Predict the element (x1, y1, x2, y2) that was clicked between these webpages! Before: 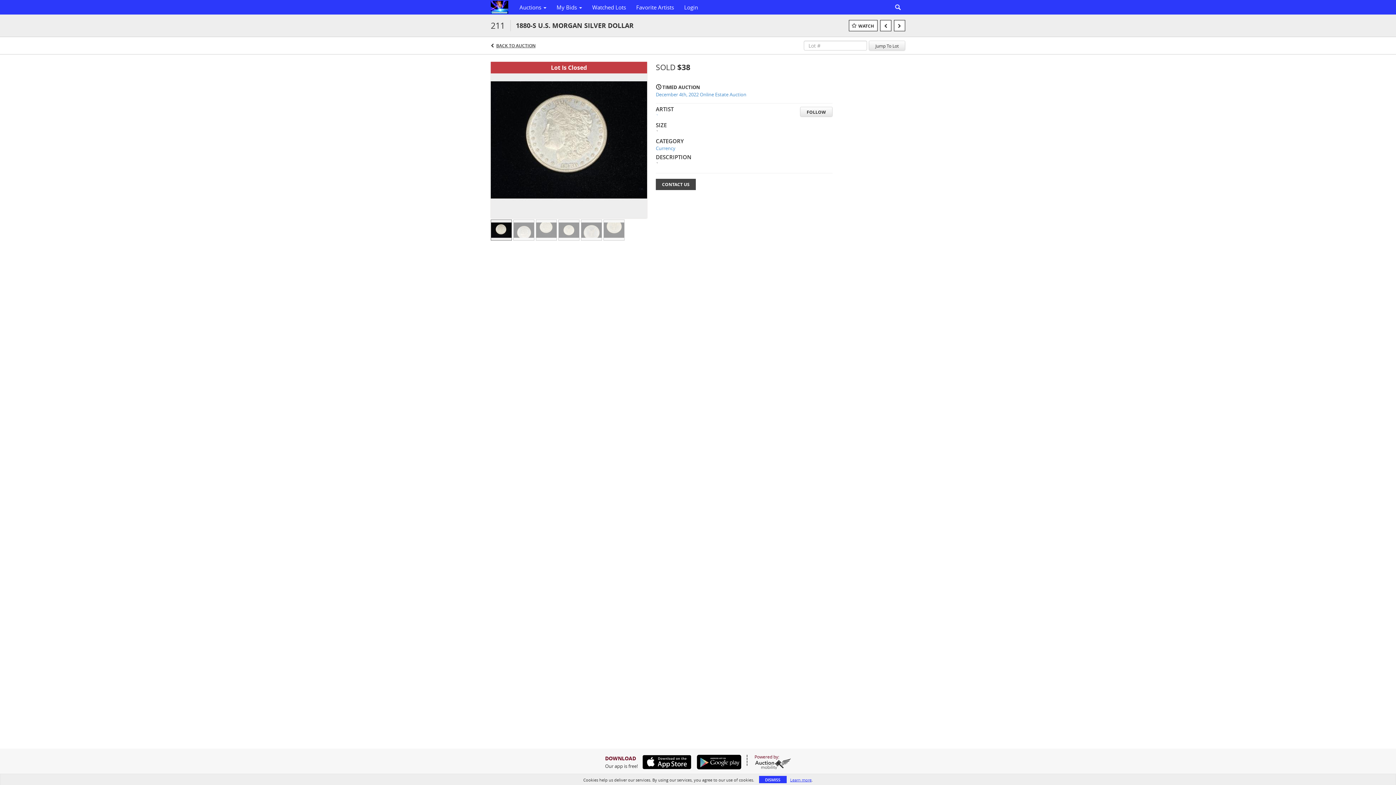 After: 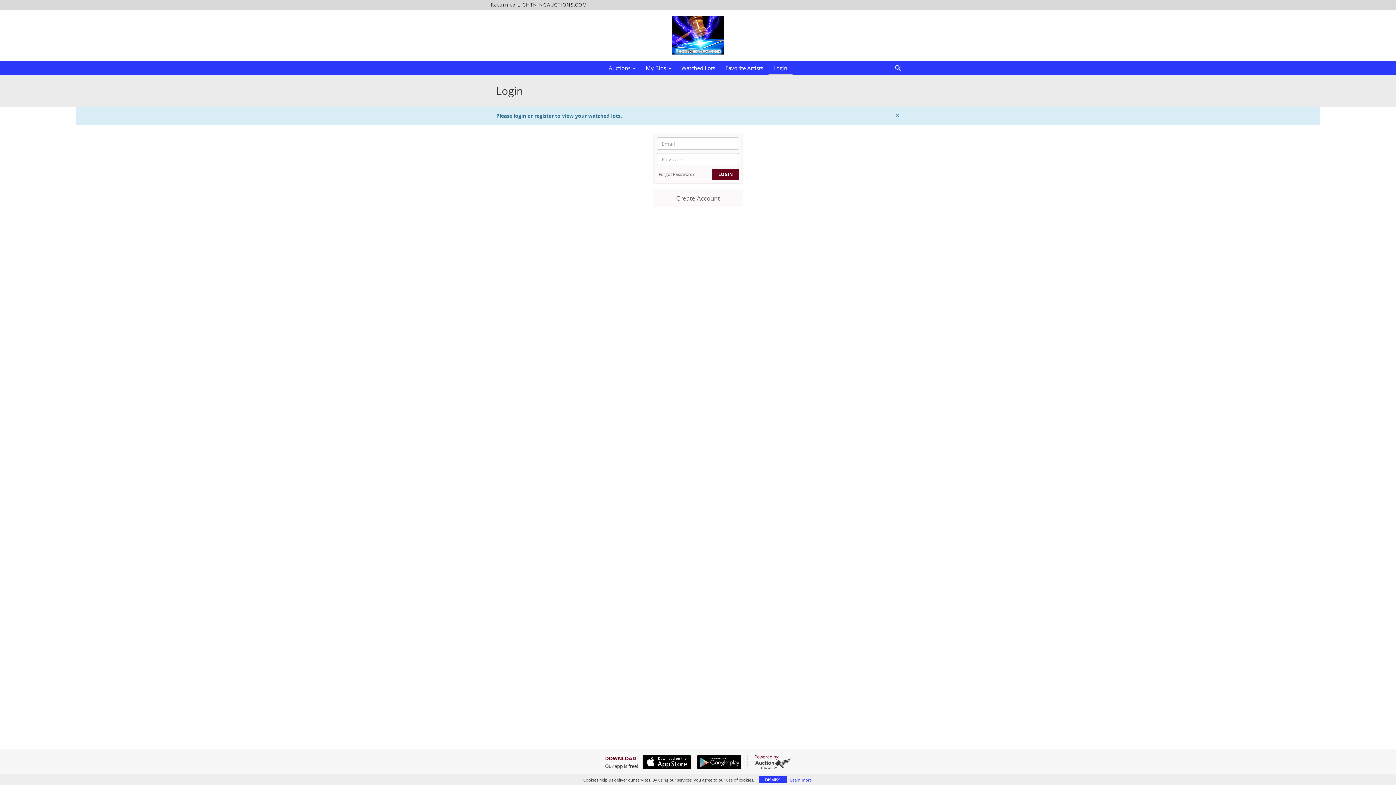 Action: bbox: (587, 1, 631, 13) label: Watched Lots